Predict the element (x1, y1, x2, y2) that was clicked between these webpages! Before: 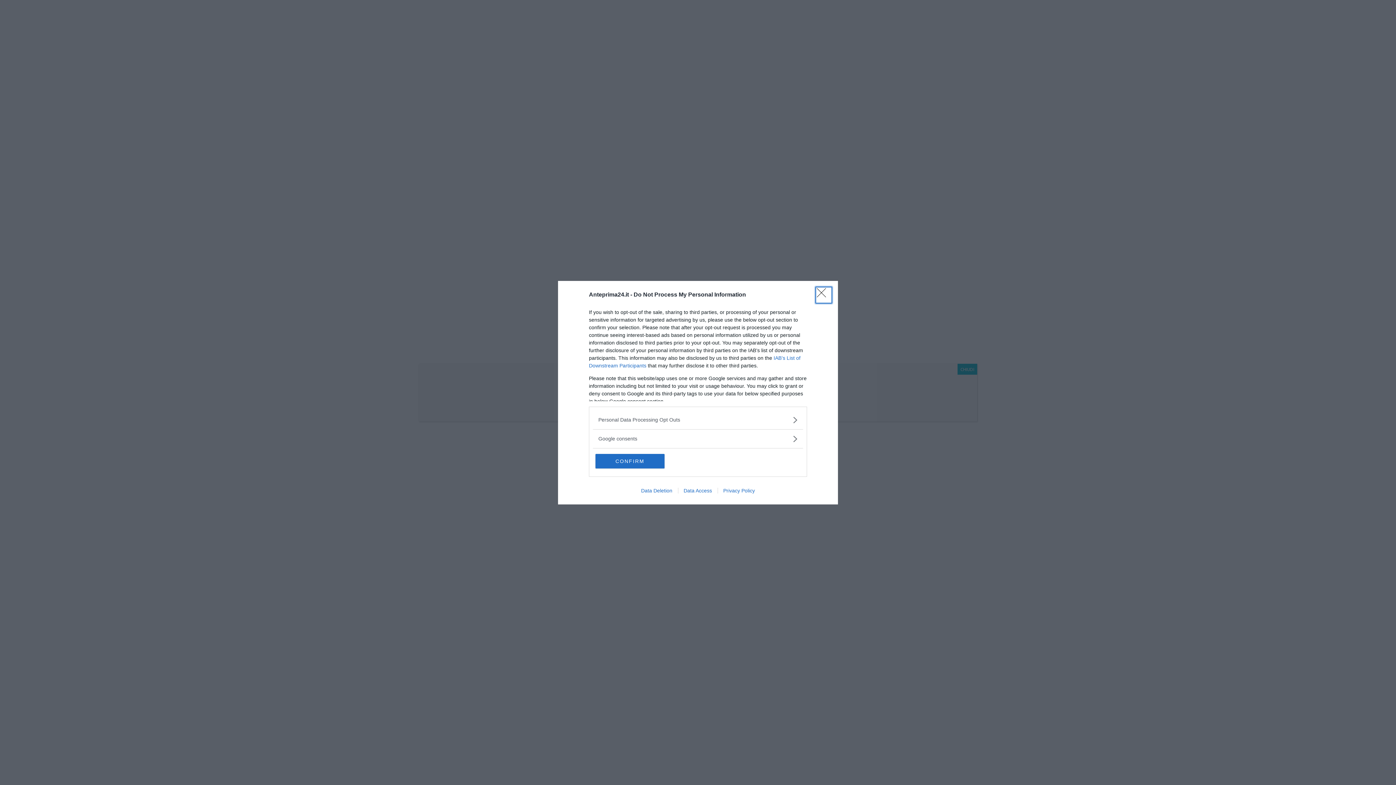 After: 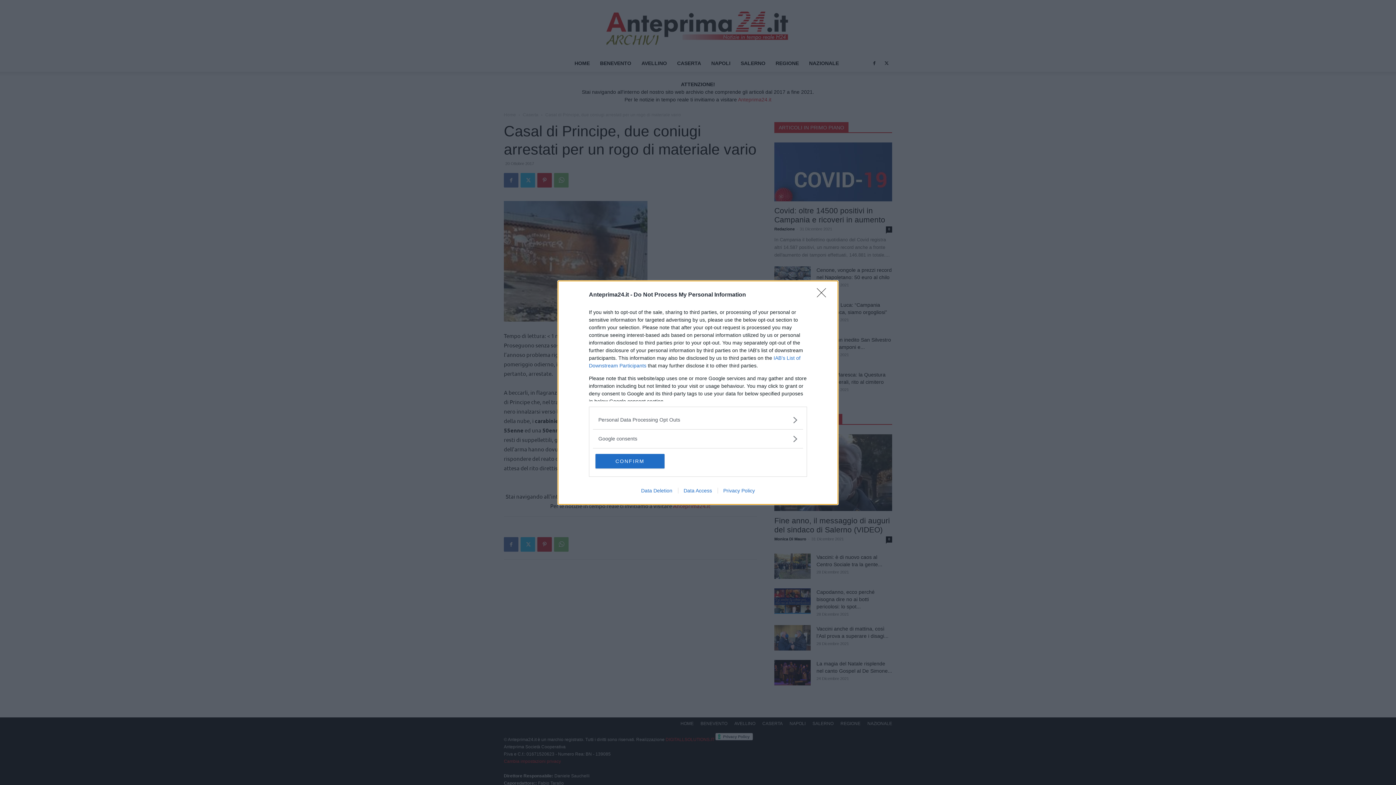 Action: bbox: (717, 487, 760, 493) label: Privacy Policy